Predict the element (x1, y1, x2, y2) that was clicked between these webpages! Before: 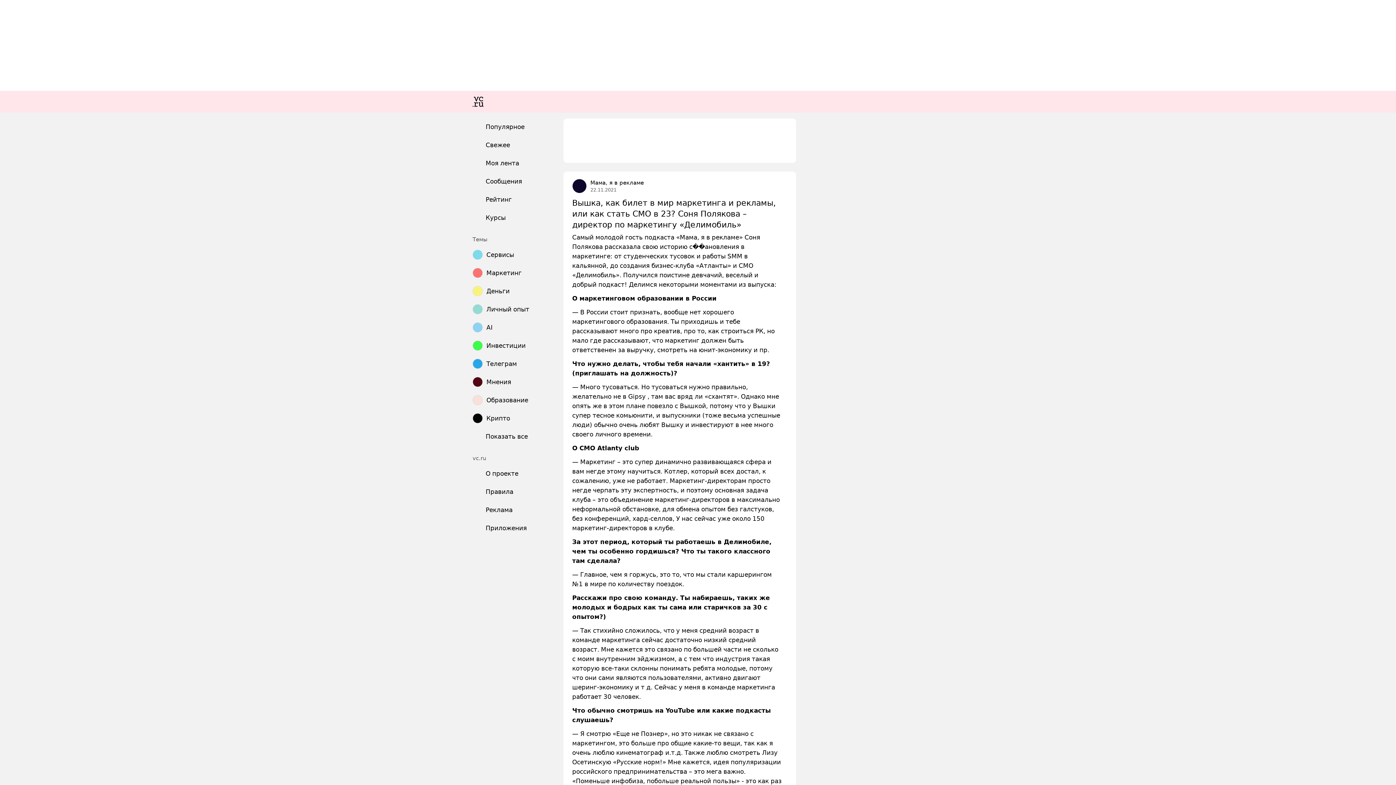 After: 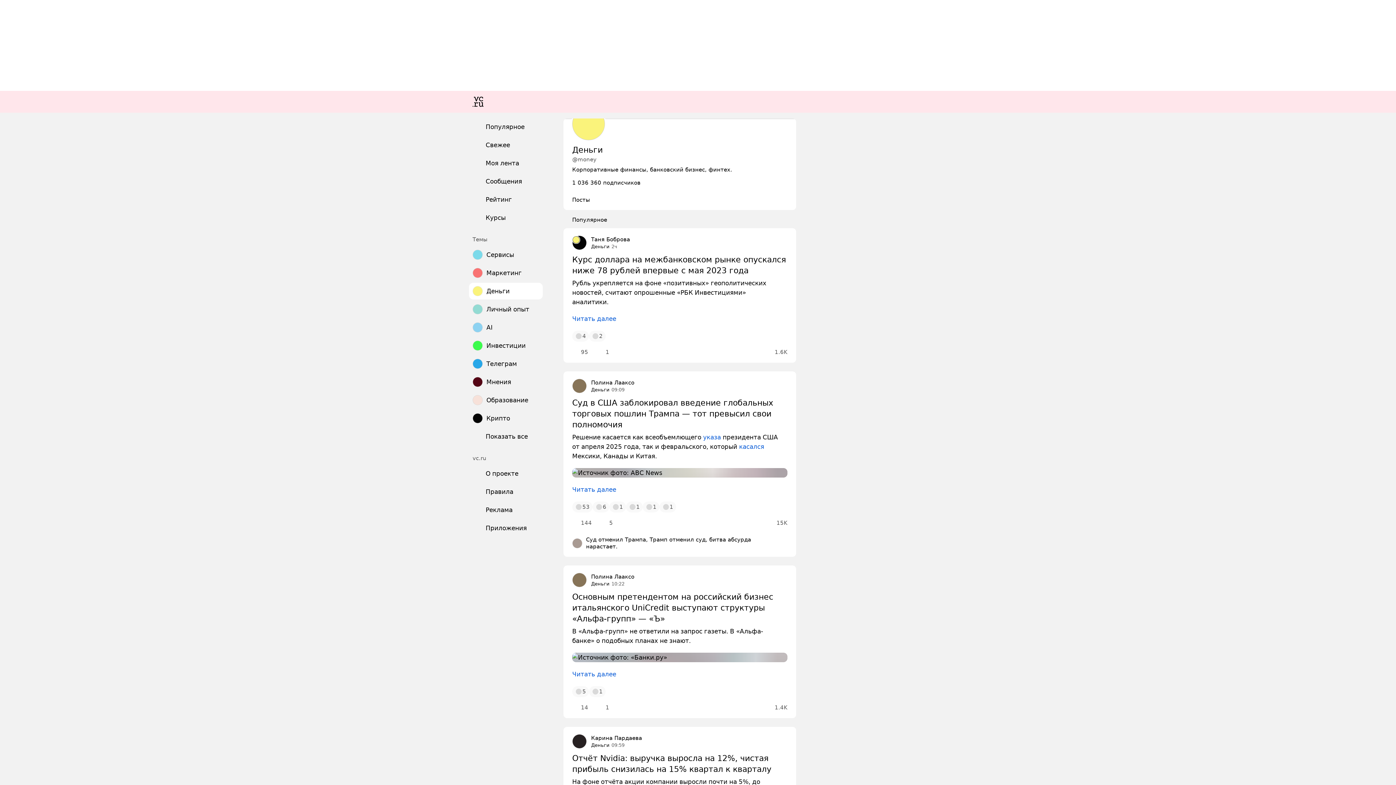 Action: label: Деньги bbox: (469, 282, 542, 299)